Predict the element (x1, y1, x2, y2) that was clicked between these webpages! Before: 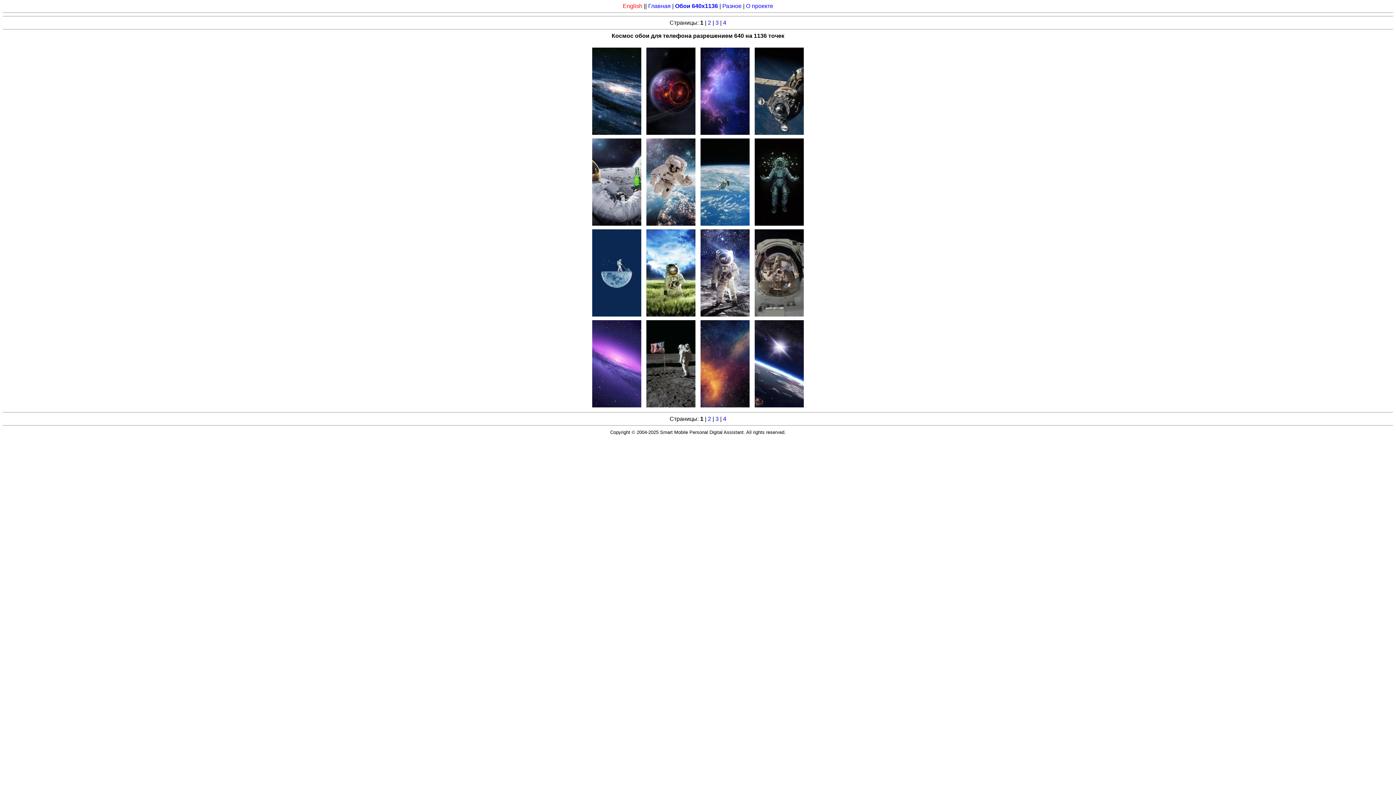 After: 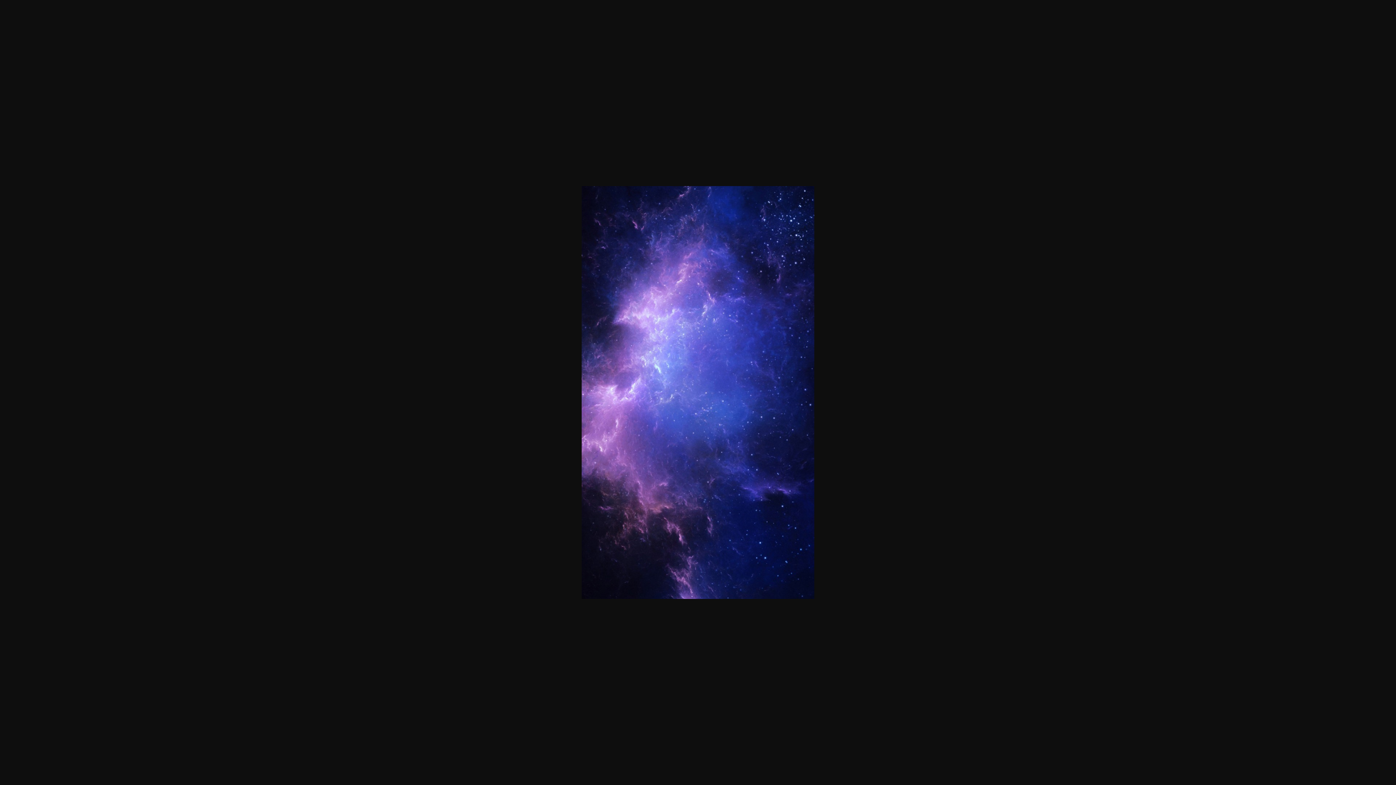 Action: bbox: (698, 45, 753, 52) label:  